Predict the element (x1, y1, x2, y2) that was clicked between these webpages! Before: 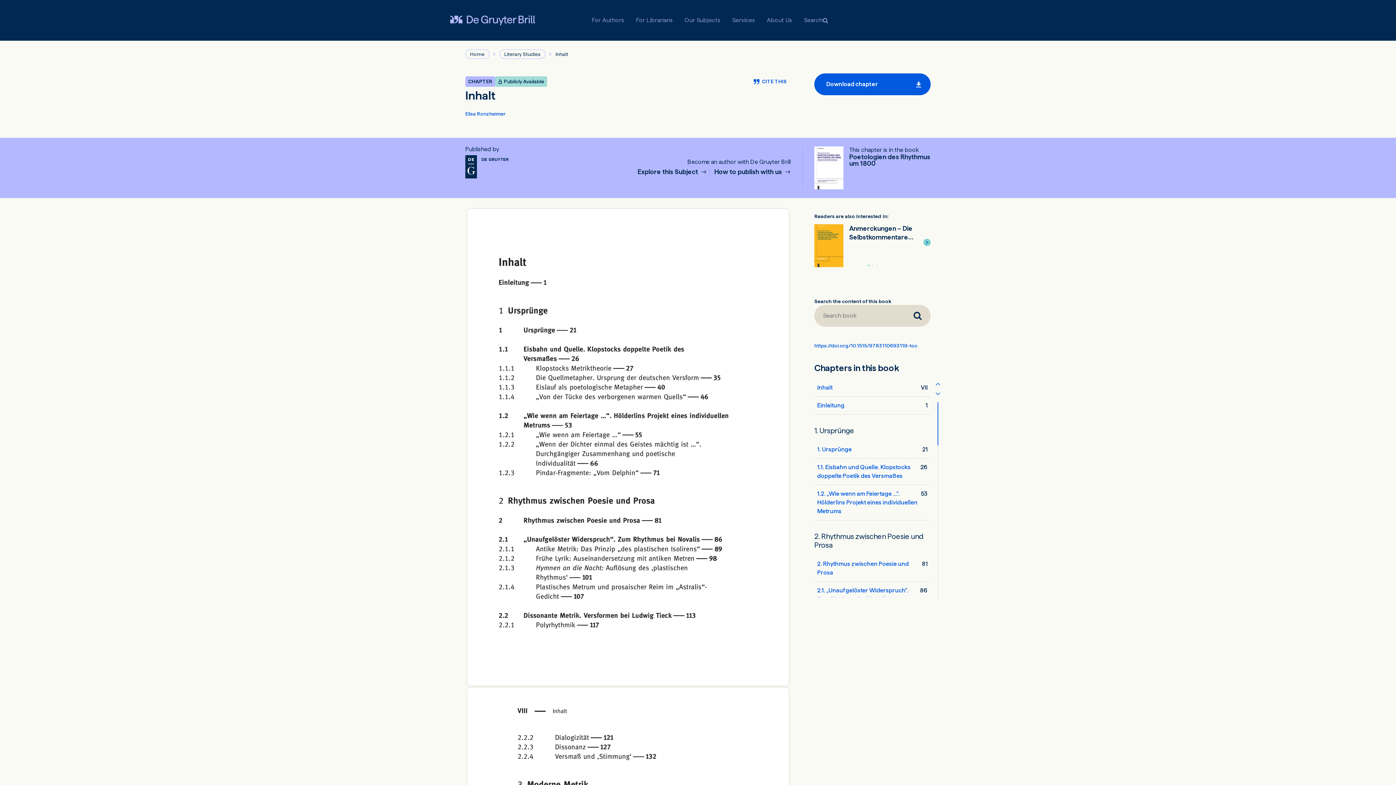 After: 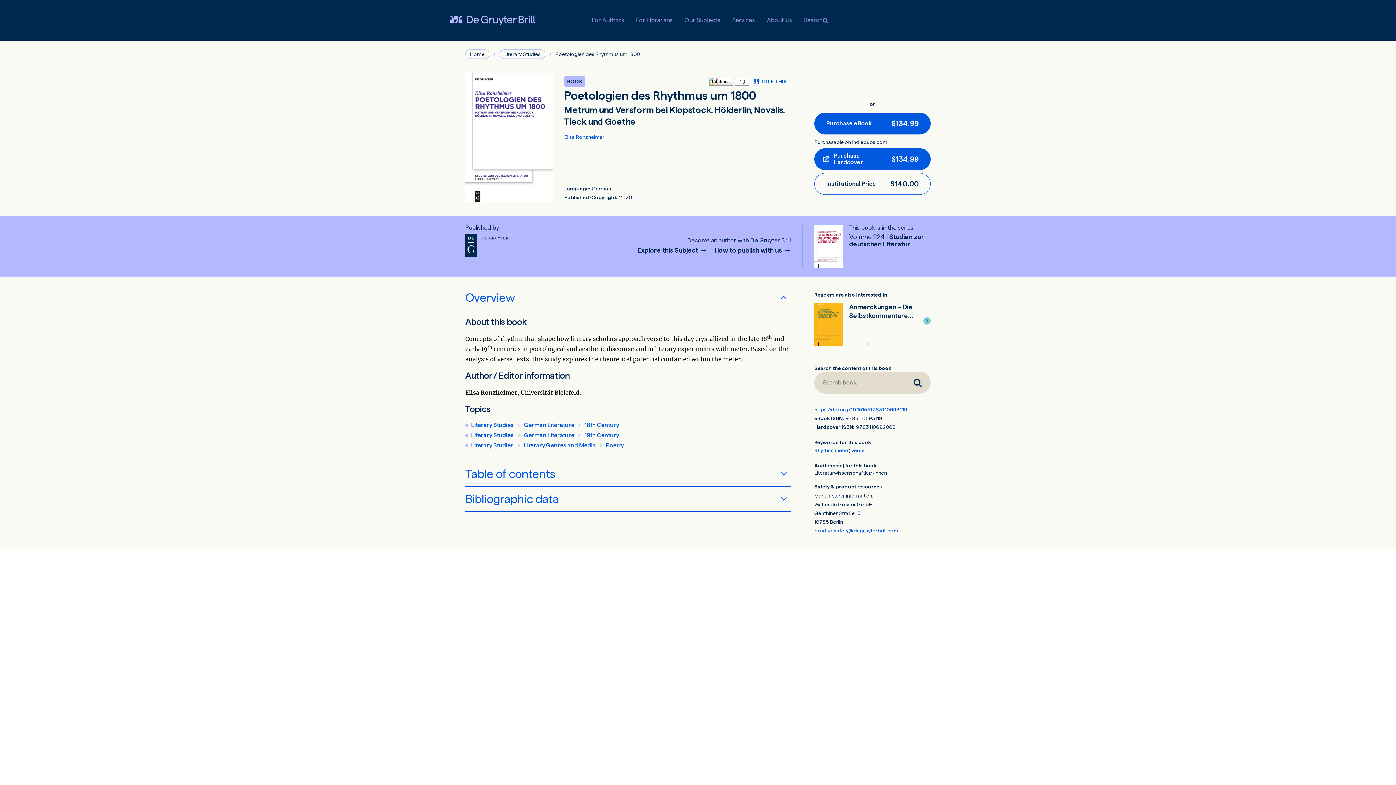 Action: label: Poetologien des Rhythmus um 1800 bbox: (849, 153, 930, 166)